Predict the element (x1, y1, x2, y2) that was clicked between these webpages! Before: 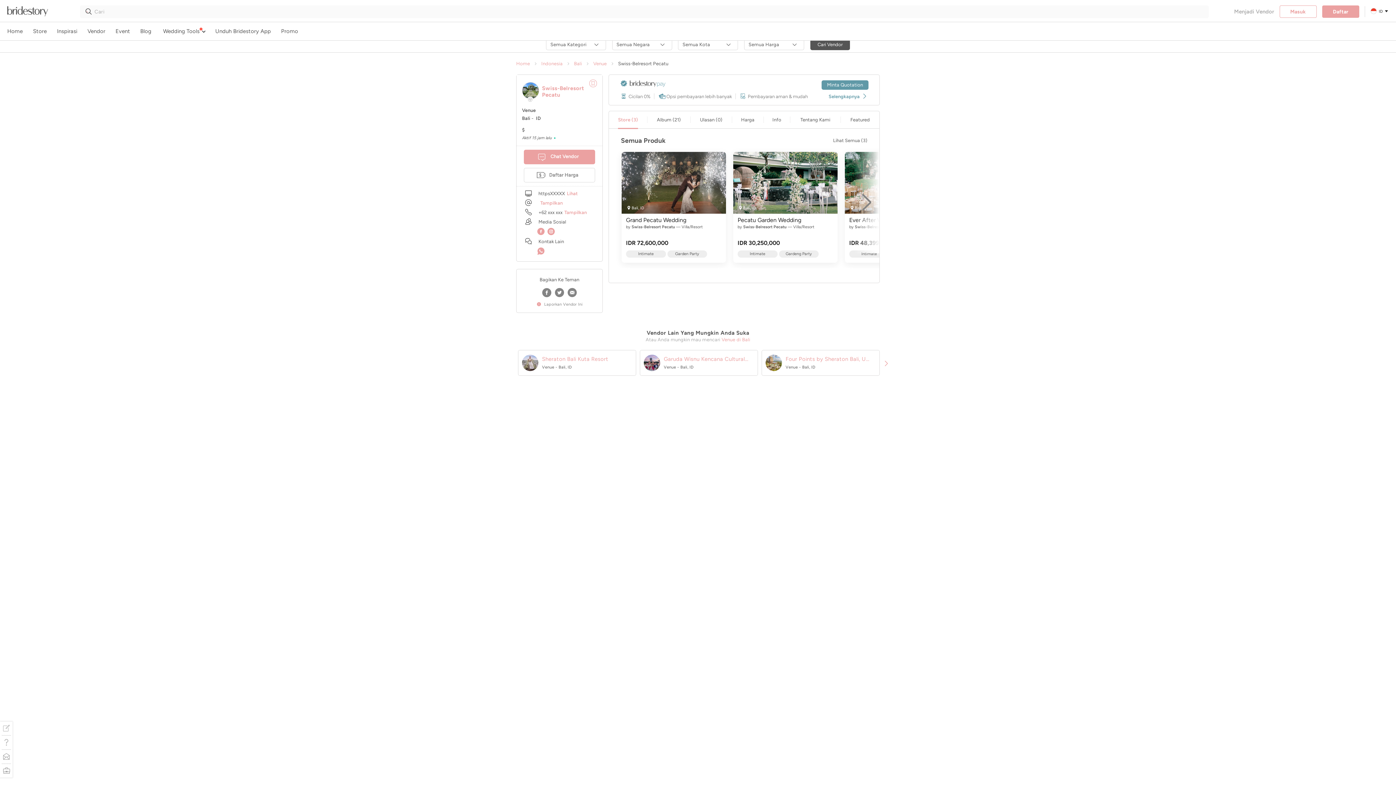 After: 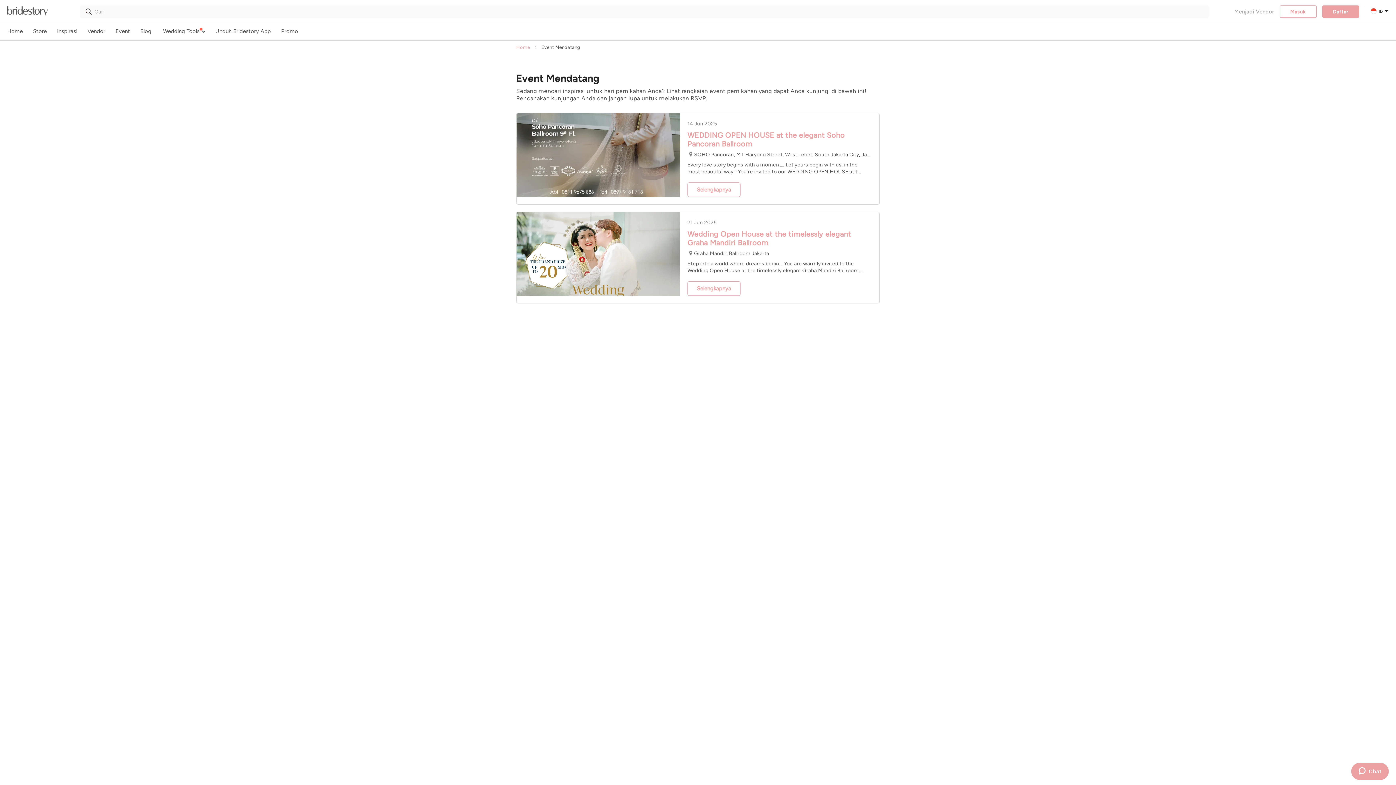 Action: label: Event bbox: (115, 24, 130, 38)